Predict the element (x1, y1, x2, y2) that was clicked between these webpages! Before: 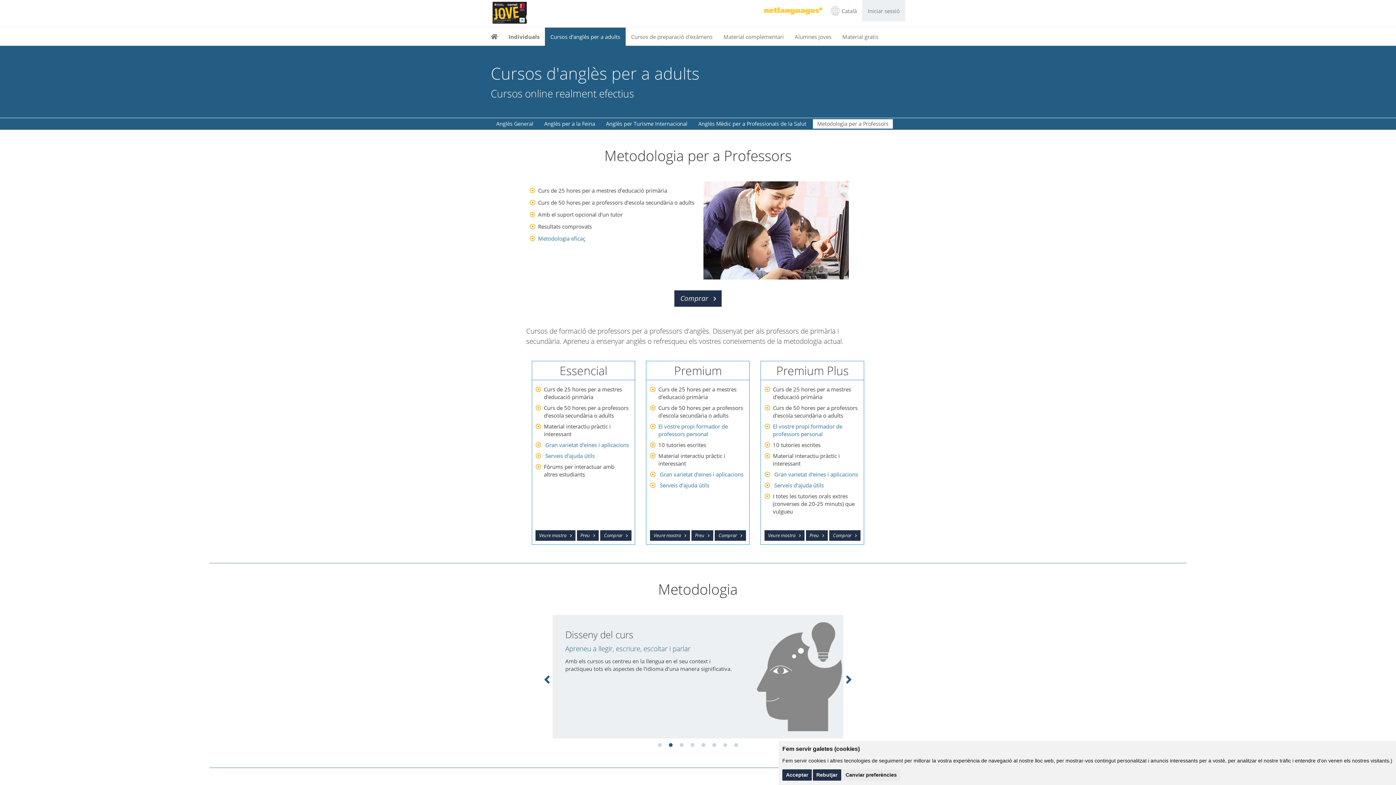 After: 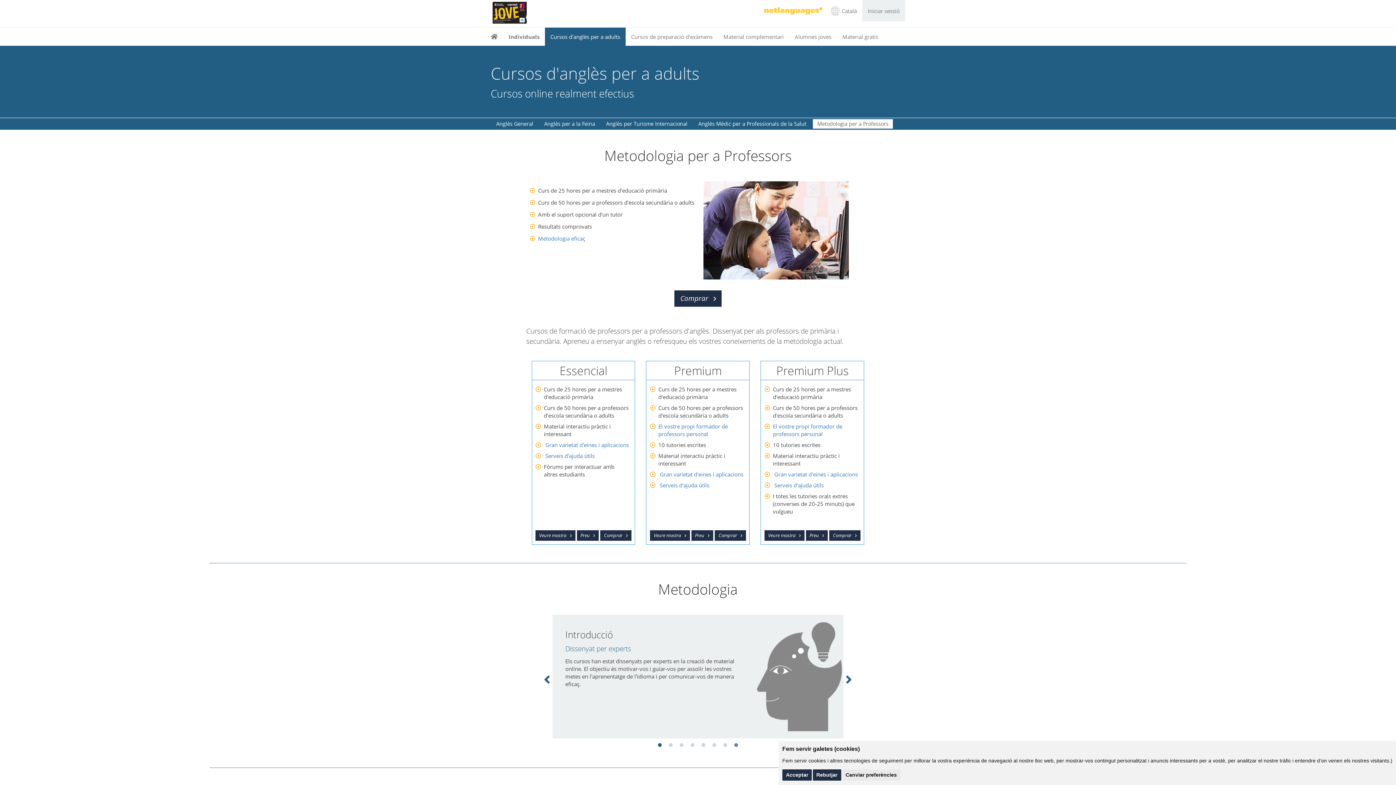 Action: label: 8 bbox: (730, 740, 741, 751)